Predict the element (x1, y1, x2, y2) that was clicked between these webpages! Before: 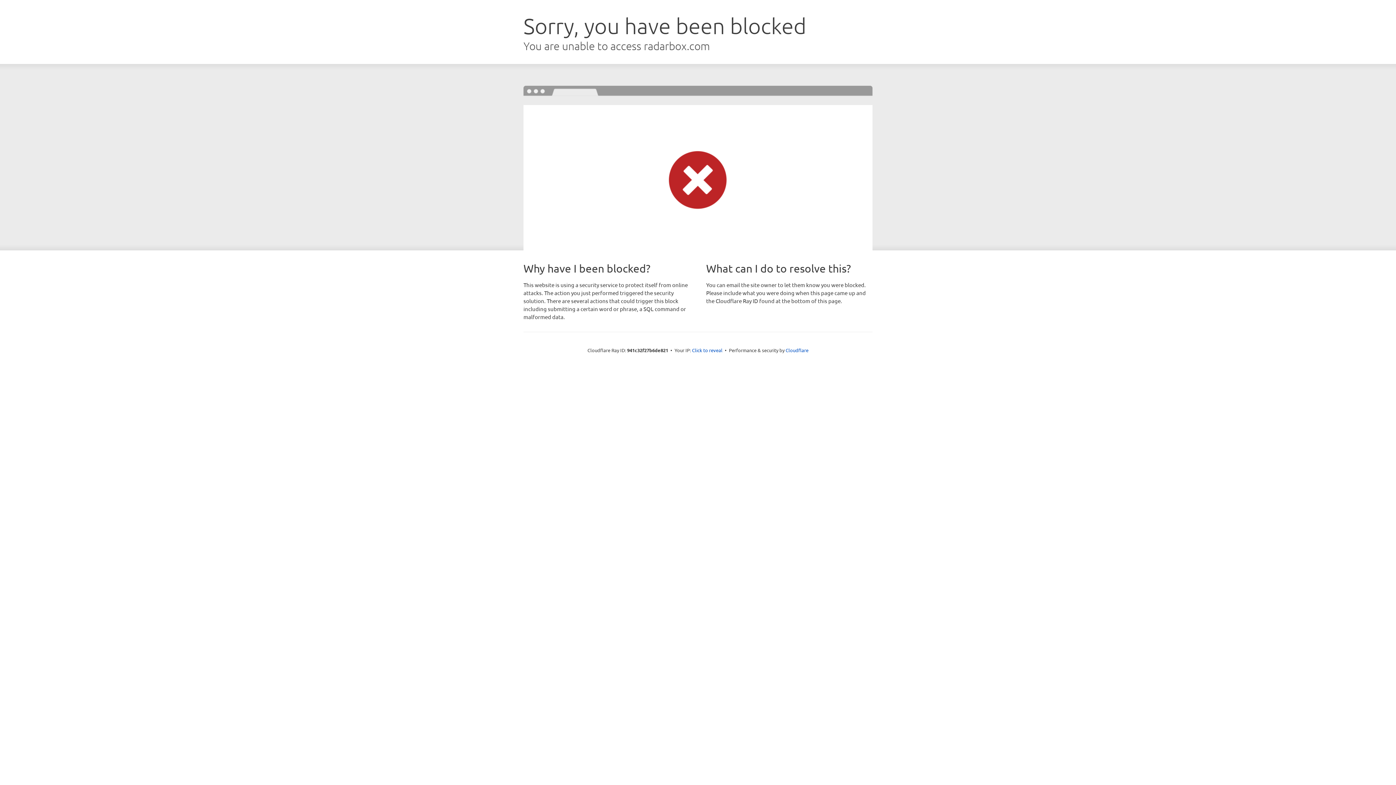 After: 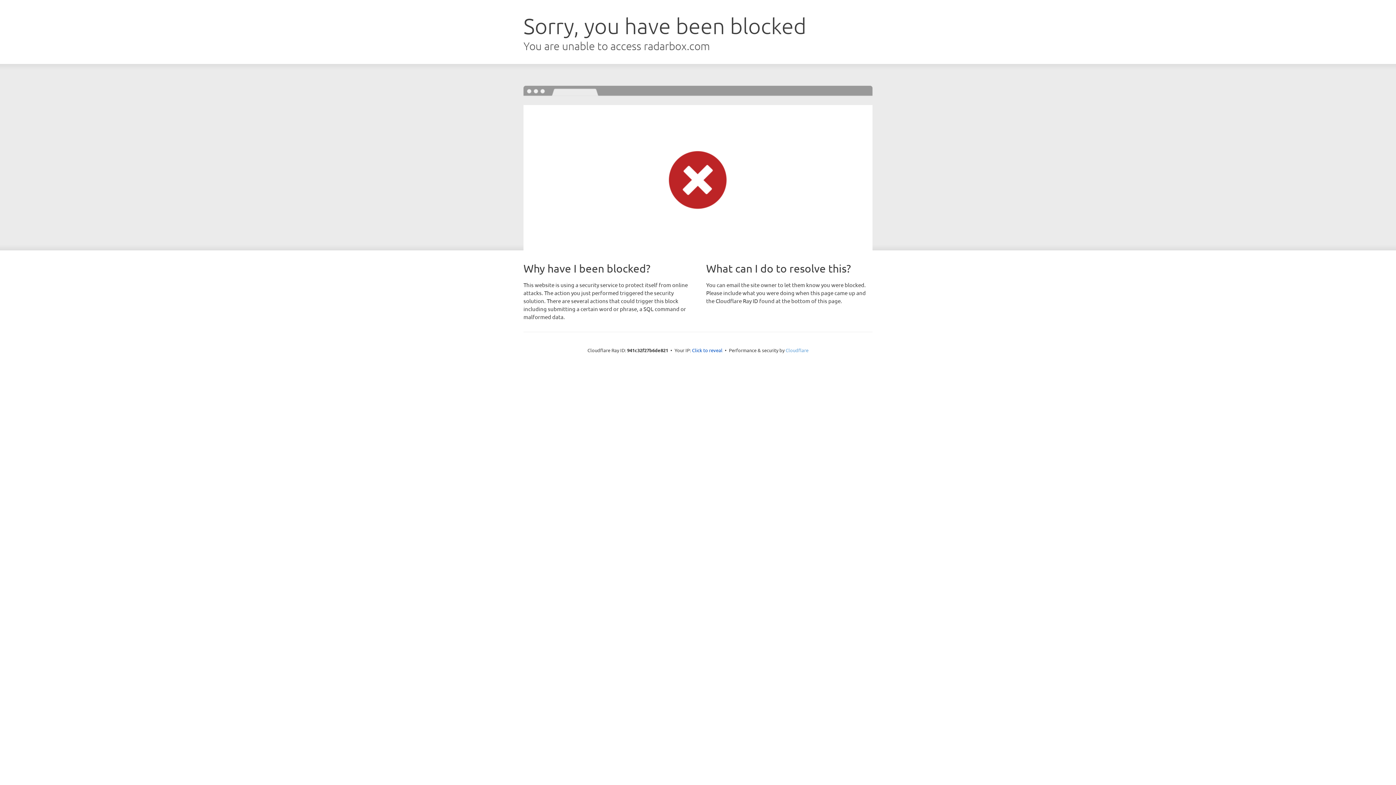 Action: bbox: (785, 347, 808, 353) label: Cloudflare